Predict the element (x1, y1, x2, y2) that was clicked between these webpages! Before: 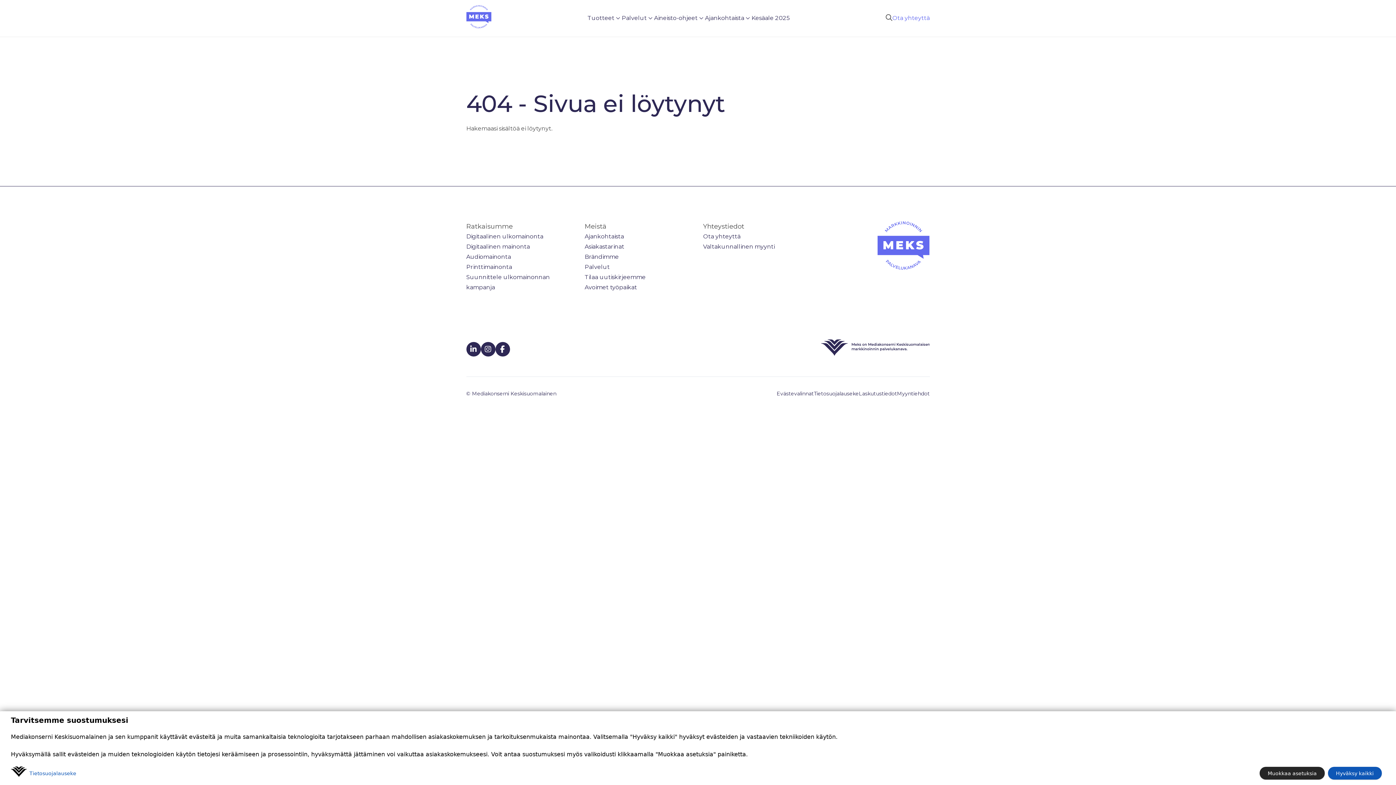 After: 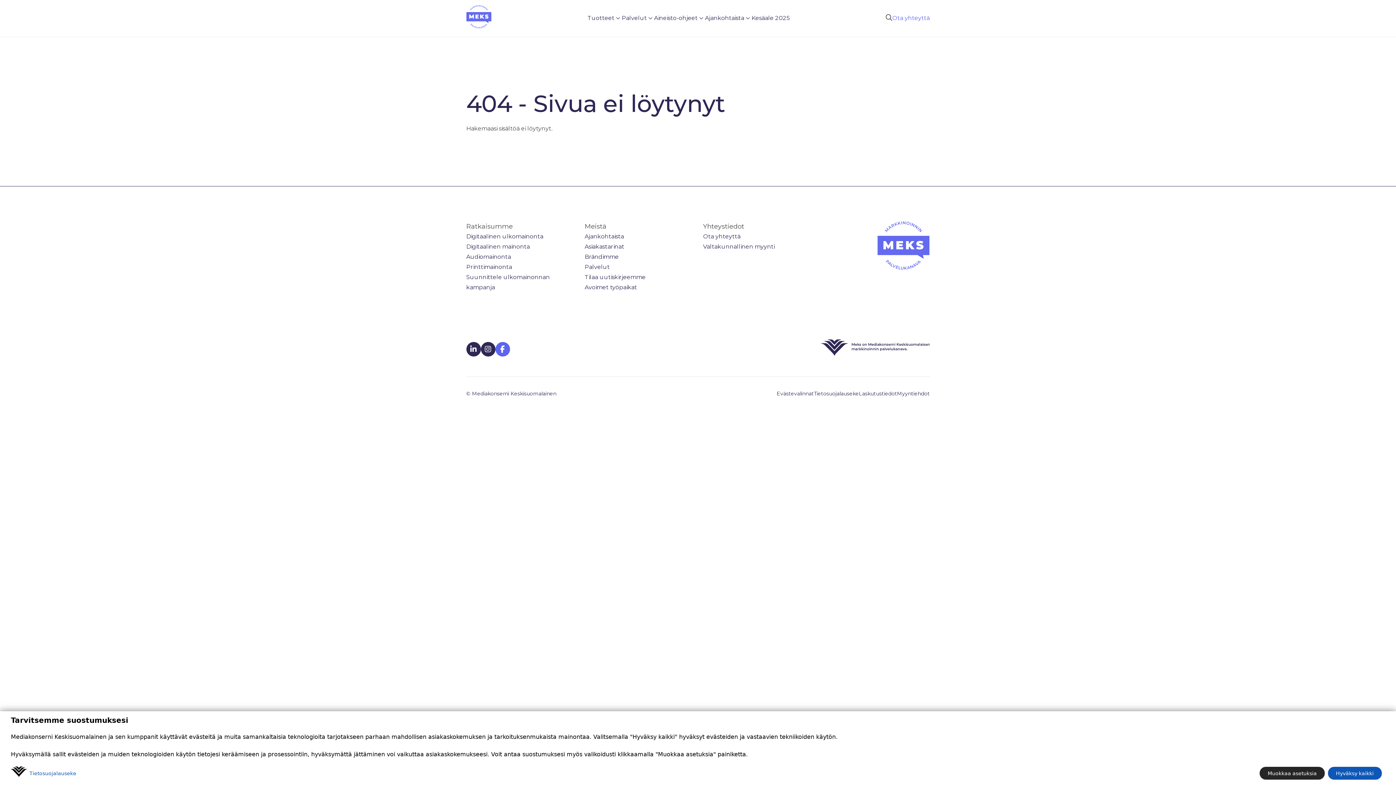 Action: label: facebook bbox: (495, 342, 510, 356)